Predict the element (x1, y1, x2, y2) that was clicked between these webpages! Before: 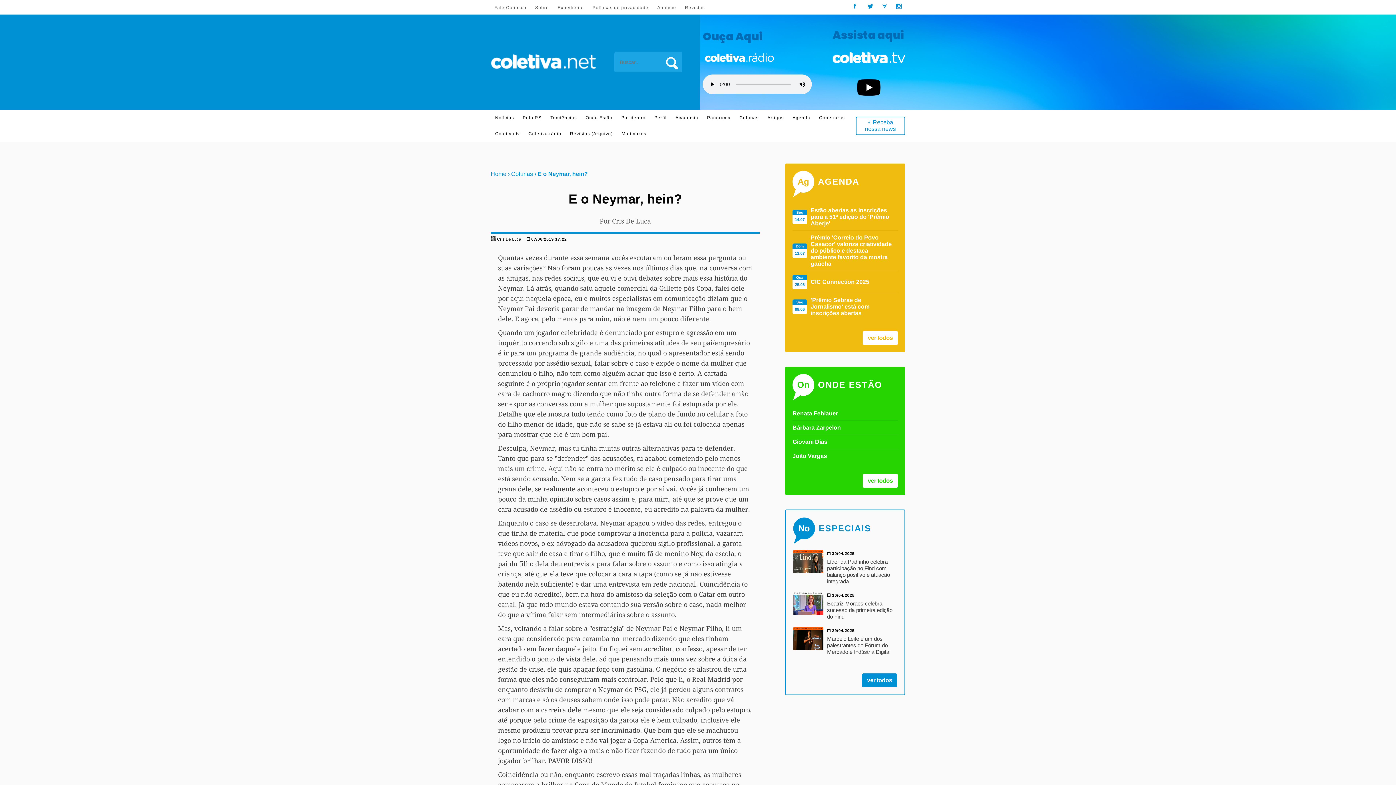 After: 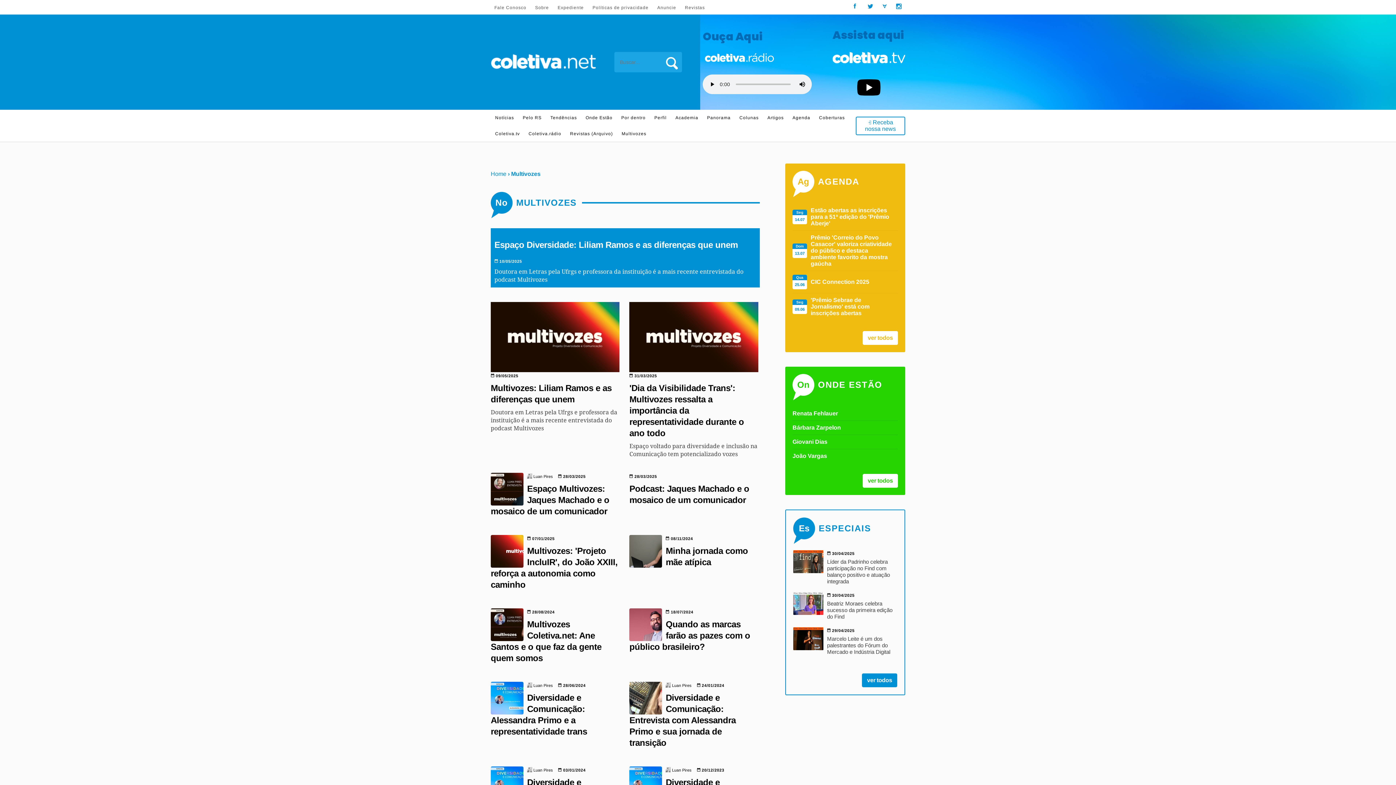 Action: bbox: (617, 125, 650, 141) label: Multivozes